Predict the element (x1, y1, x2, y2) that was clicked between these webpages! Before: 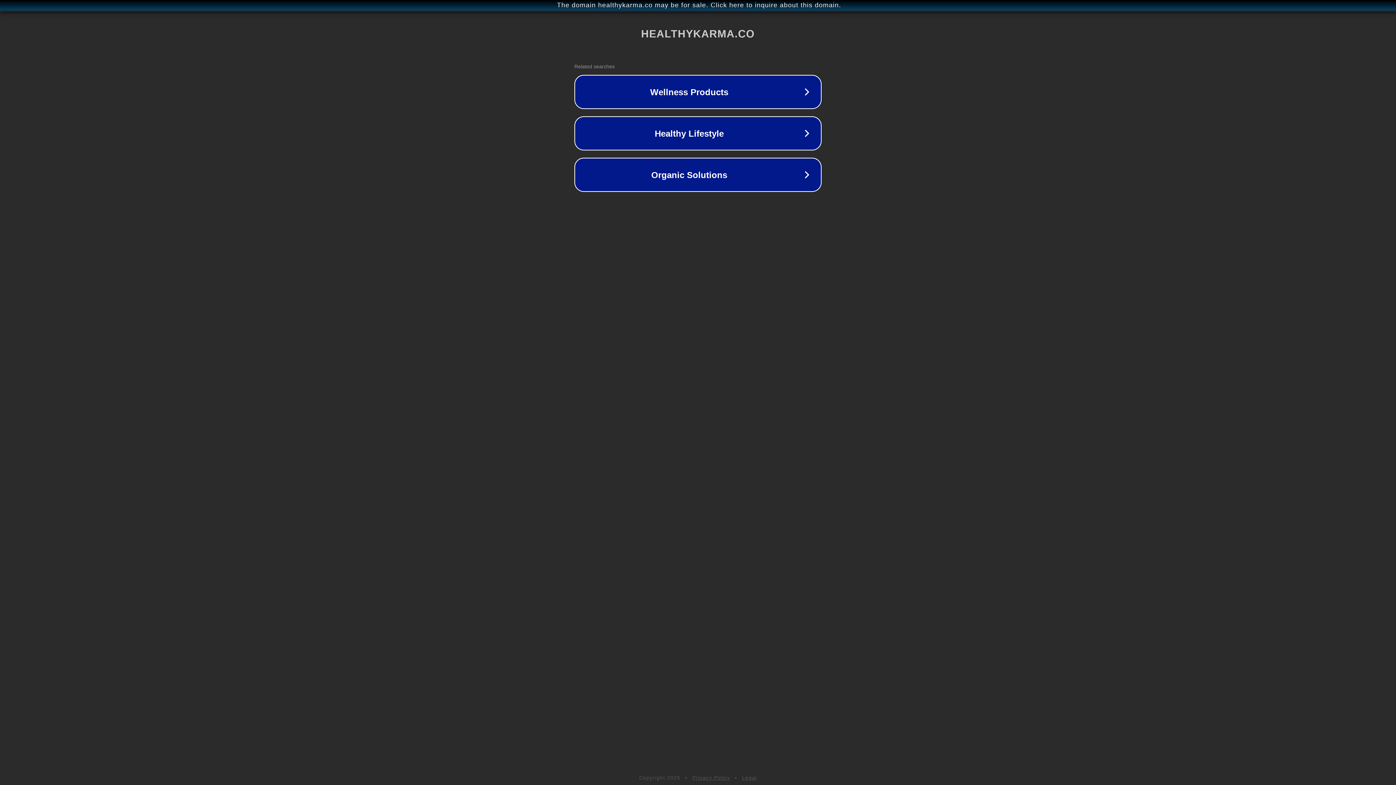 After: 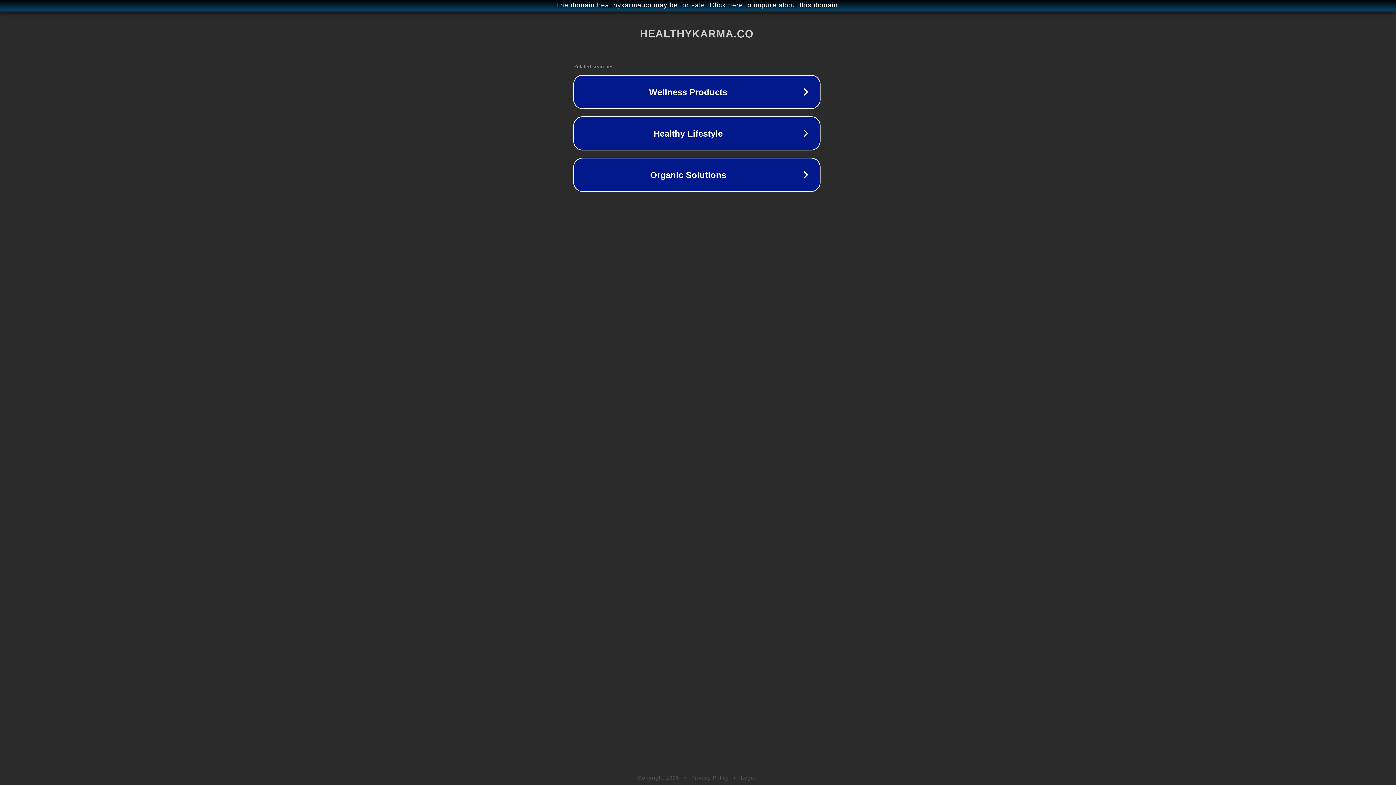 Action: label: The domain healthykarma.co may be for sale. Click here to inquire about this domain. bbox: (1, 1, 1397, 9)